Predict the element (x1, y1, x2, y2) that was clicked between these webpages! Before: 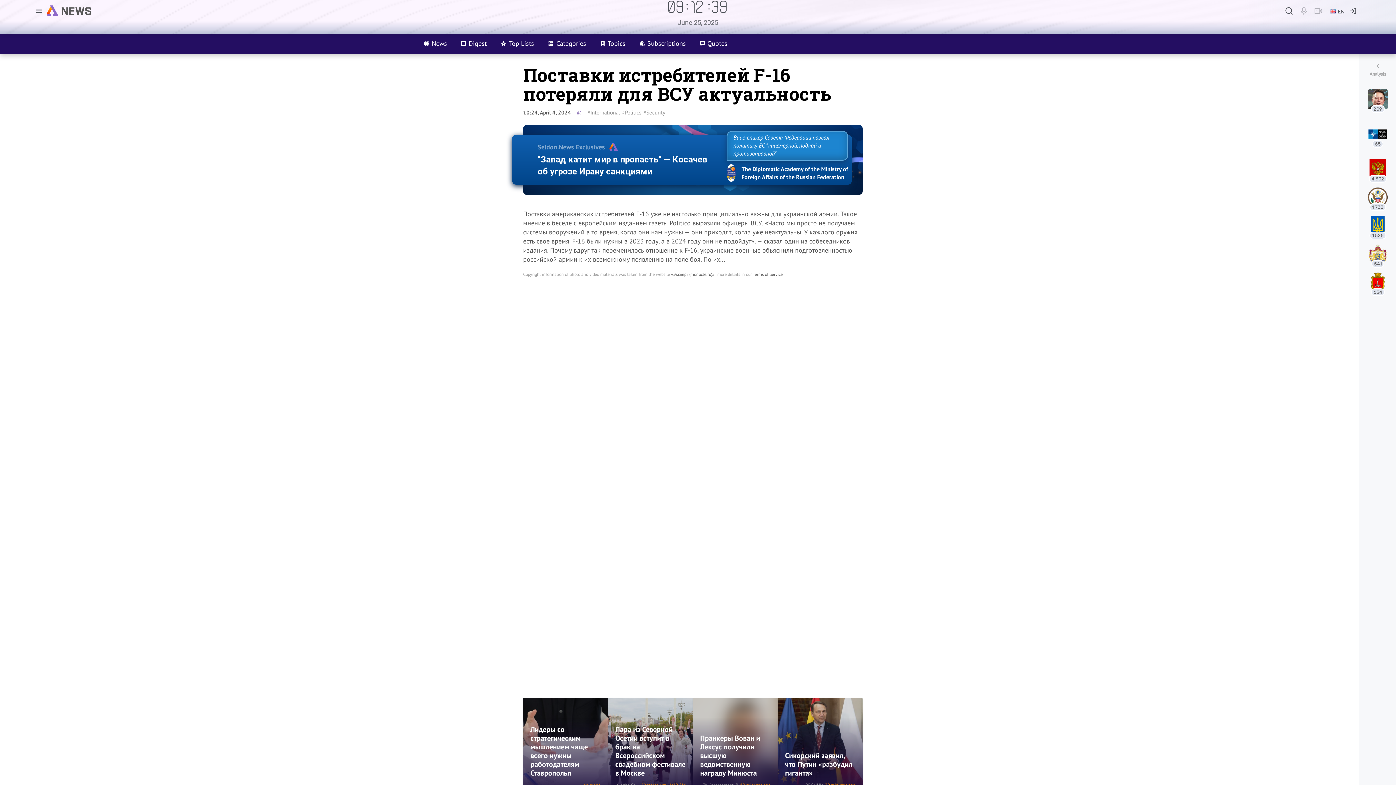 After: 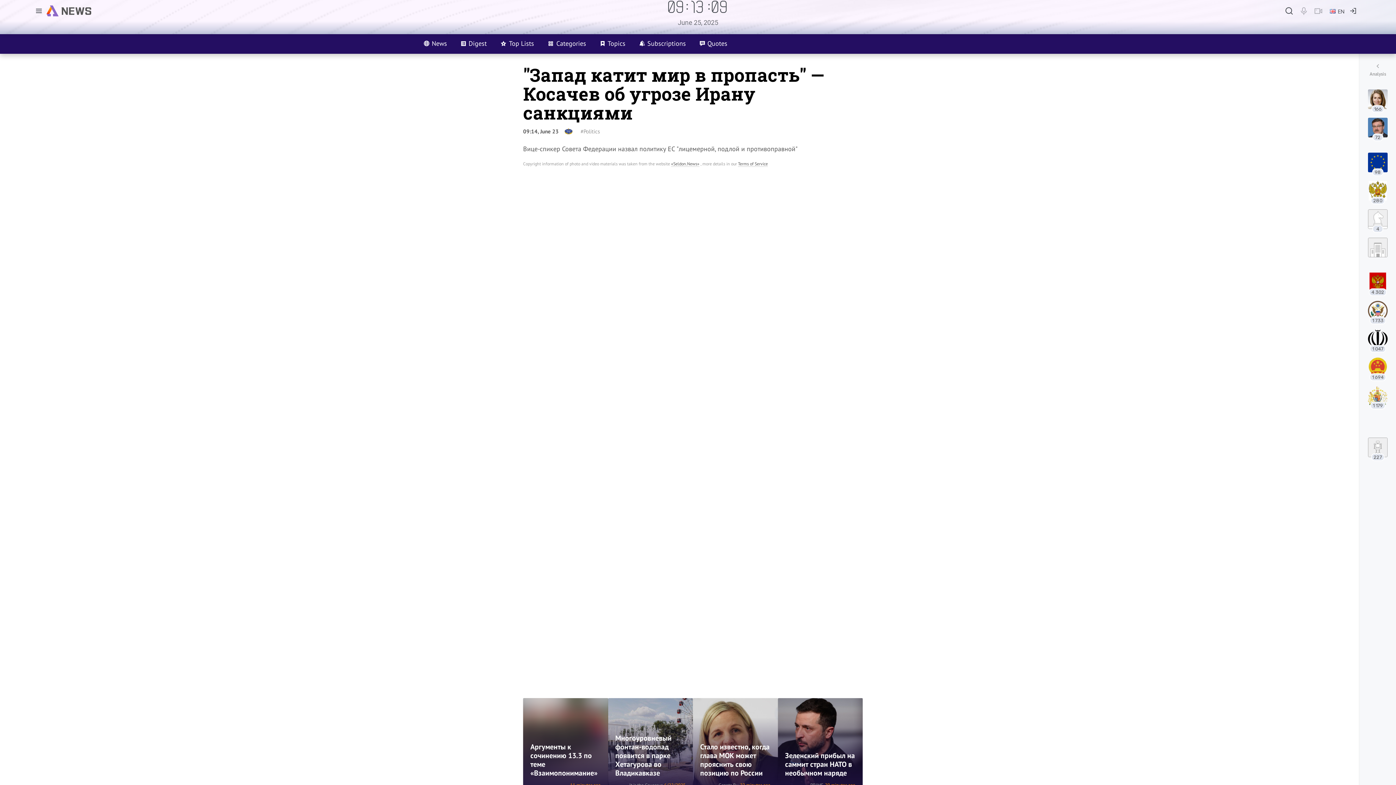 Action: label: Вице-спикер Совета Федерации назвал политику ЕС "лицемерной, подлой и противоправной" bbox: (733, 133, 829, 157)